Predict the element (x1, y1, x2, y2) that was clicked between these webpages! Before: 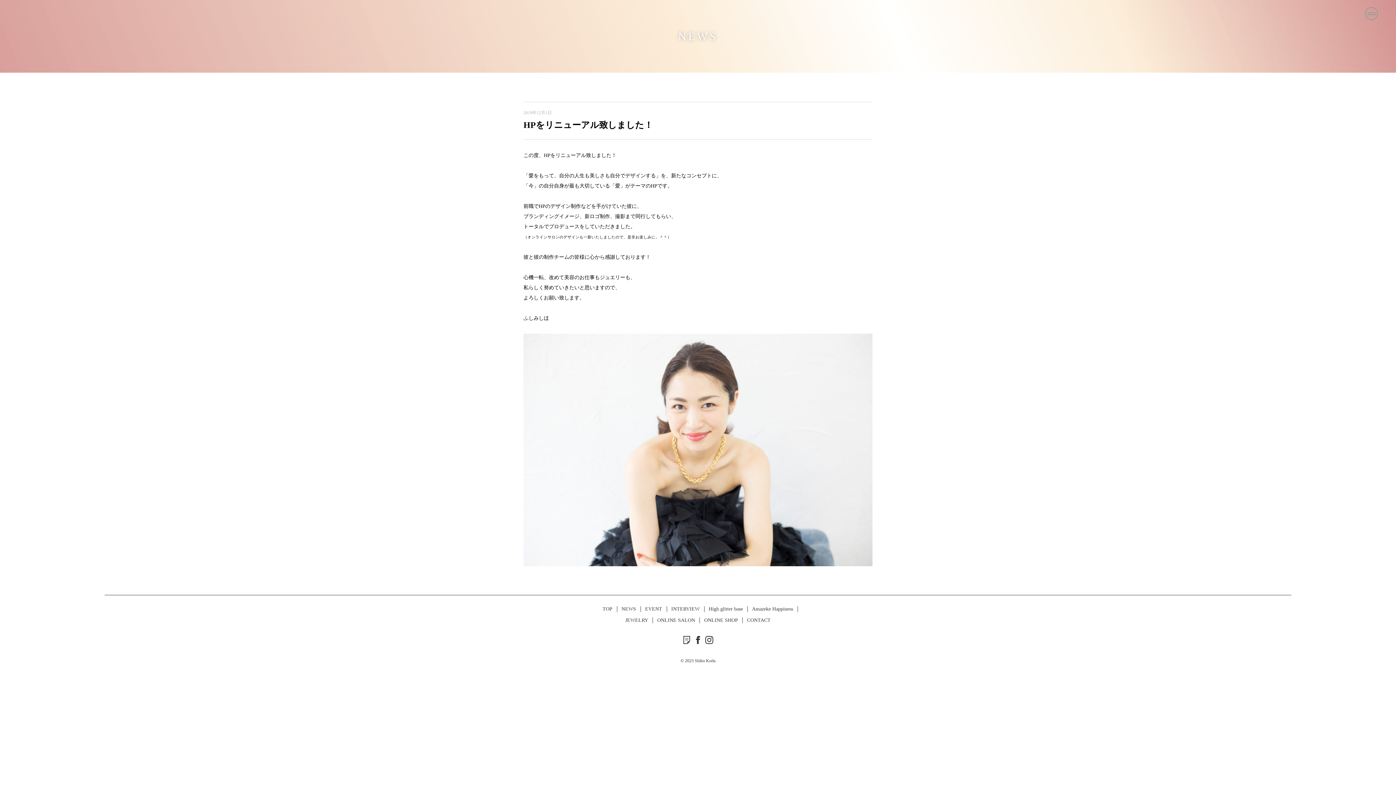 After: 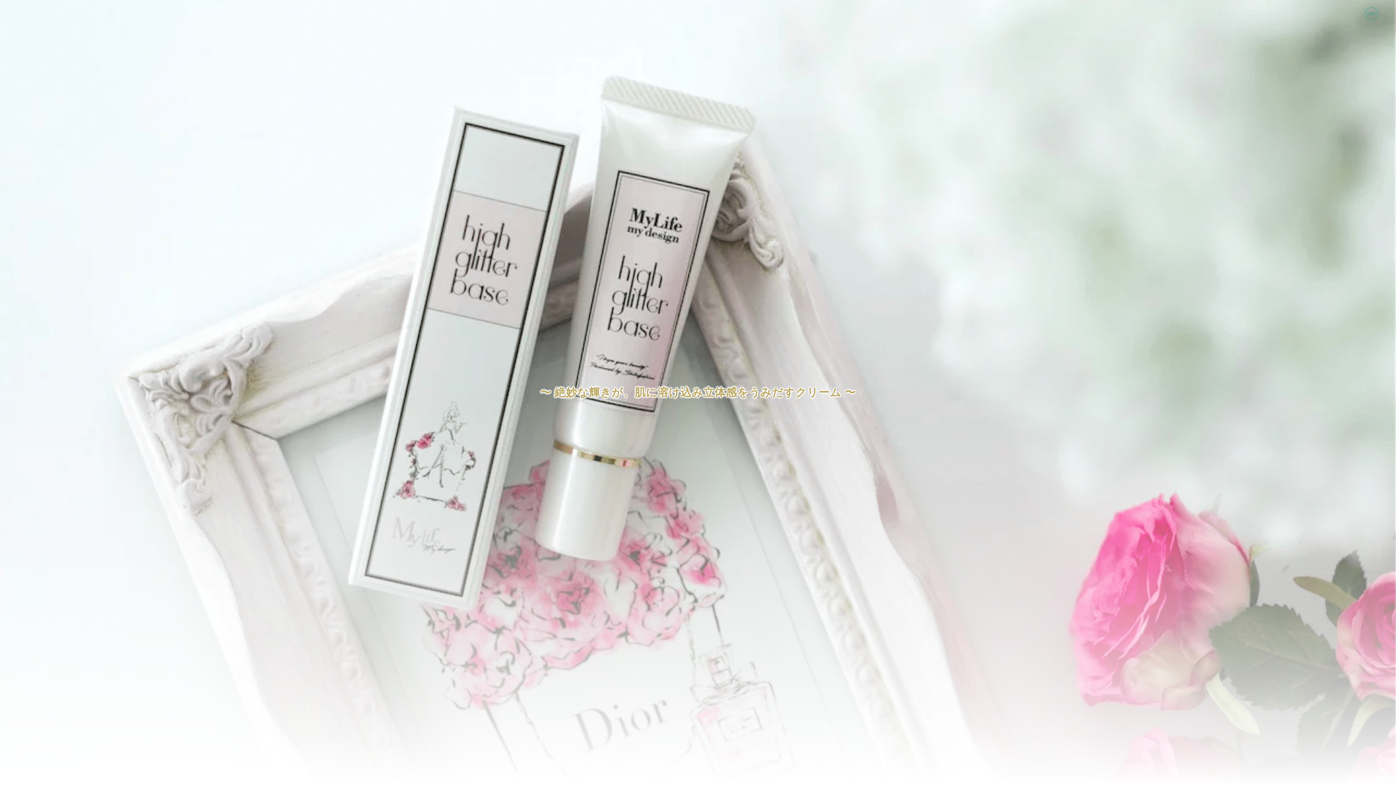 Action: label: High glitter base bbox: (704, 606, 747, 612)